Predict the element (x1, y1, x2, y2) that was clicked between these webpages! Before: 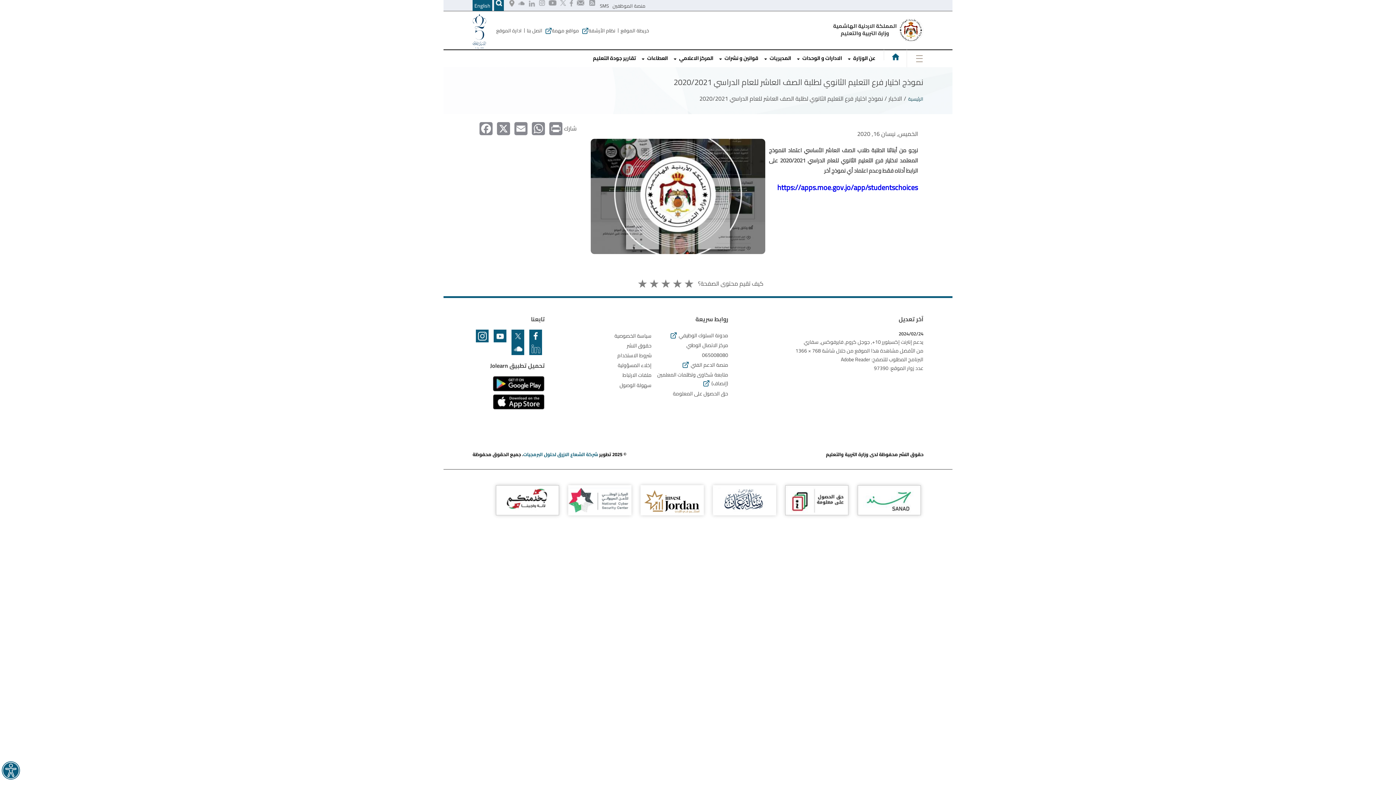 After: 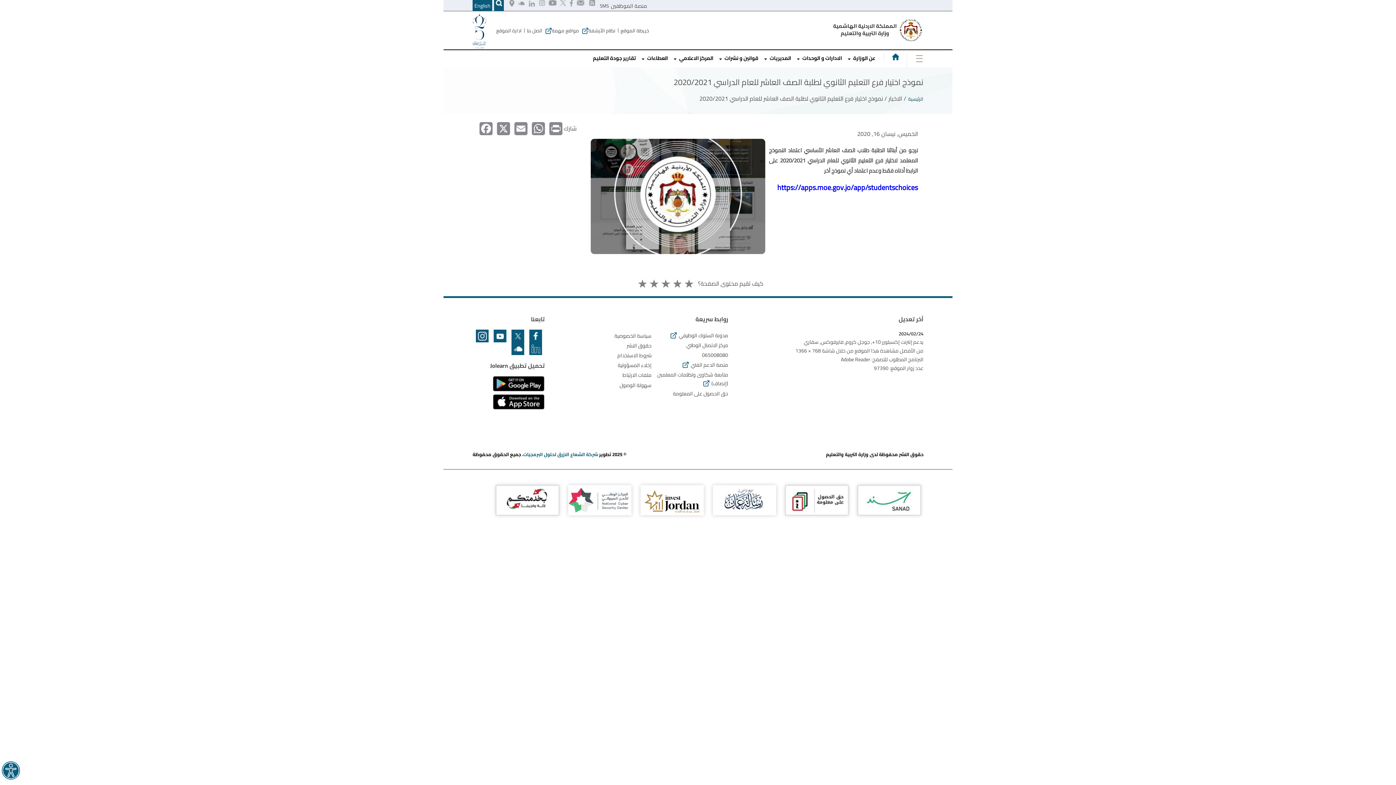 Action: label: منصة الموظفين bbox: (612, 1, 645, 10)